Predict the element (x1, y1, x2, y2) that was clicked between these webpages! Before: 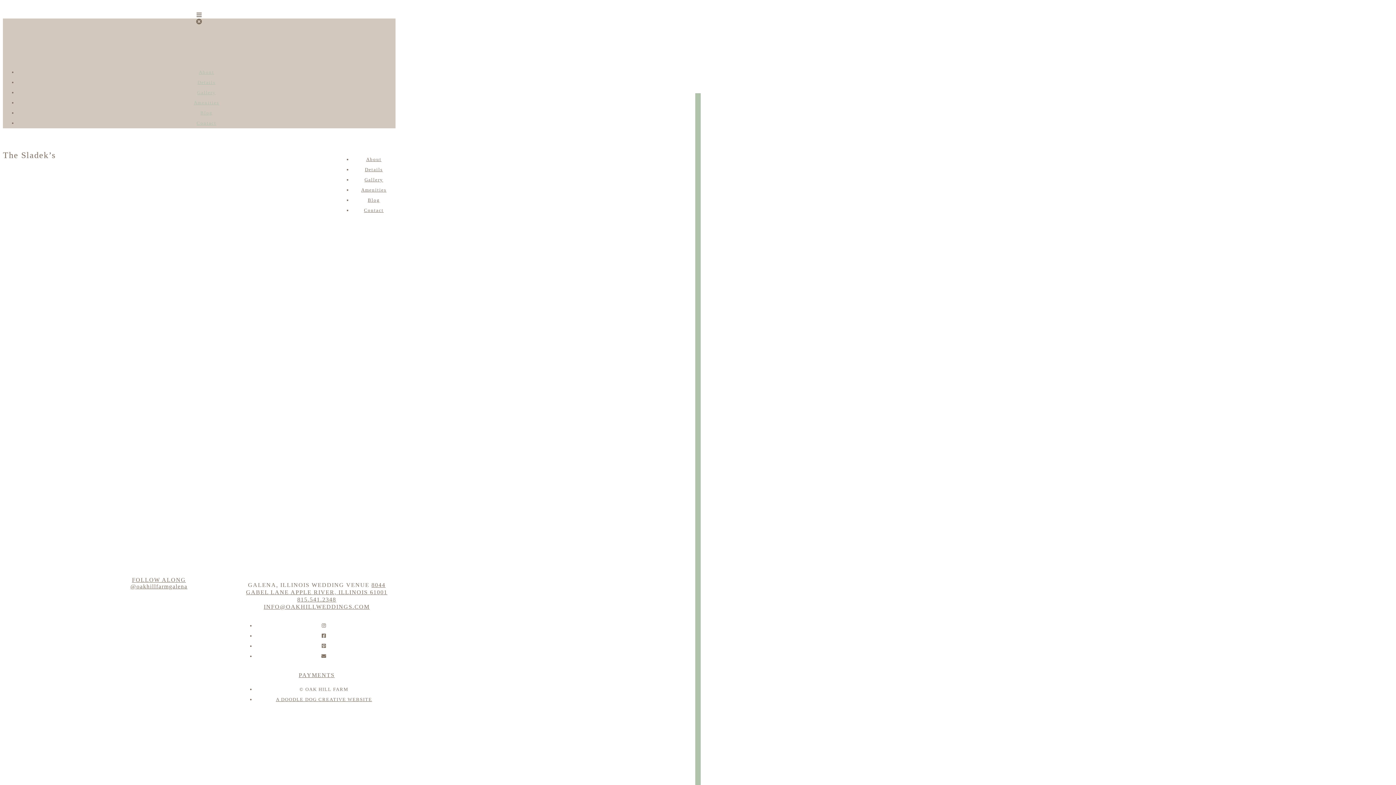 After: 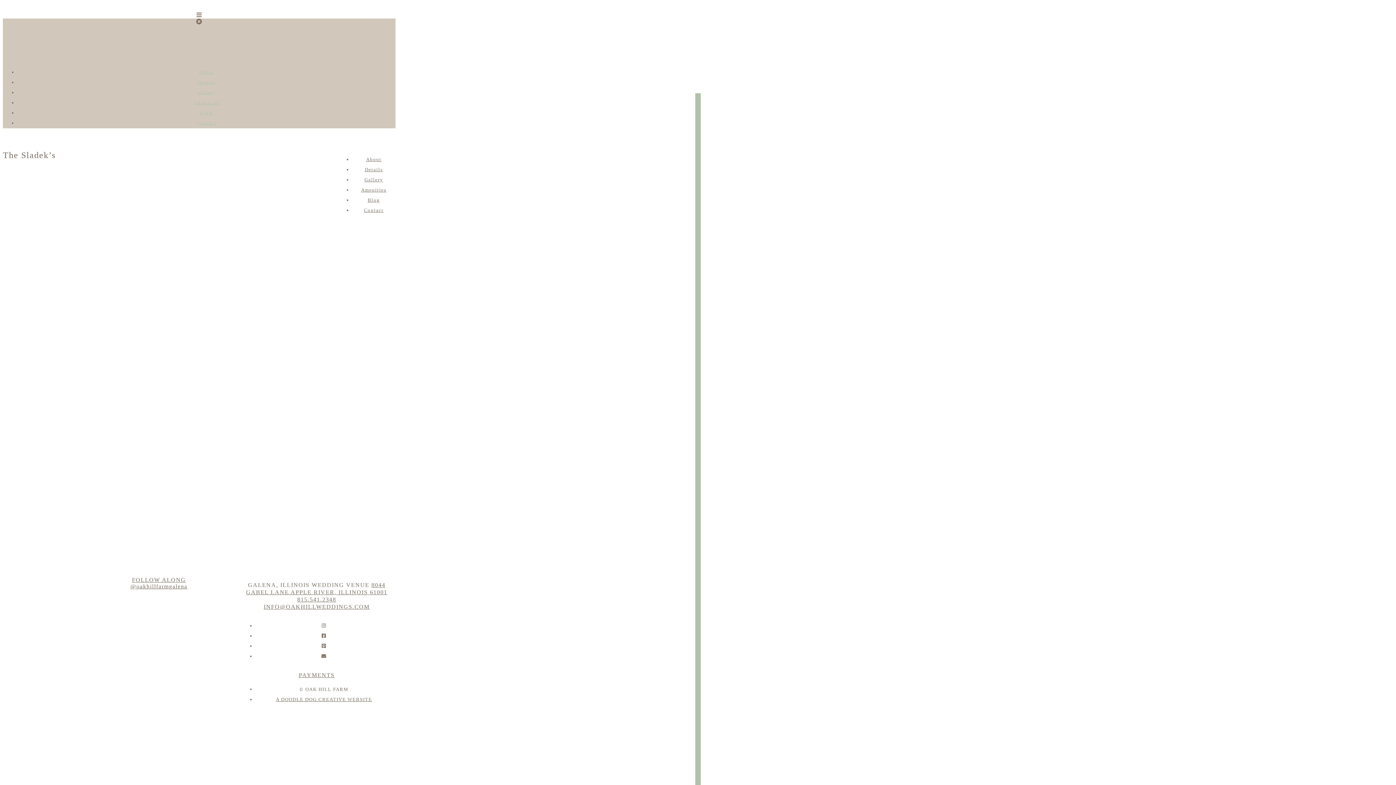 Action: bbox: (321, 653, 326, 659)